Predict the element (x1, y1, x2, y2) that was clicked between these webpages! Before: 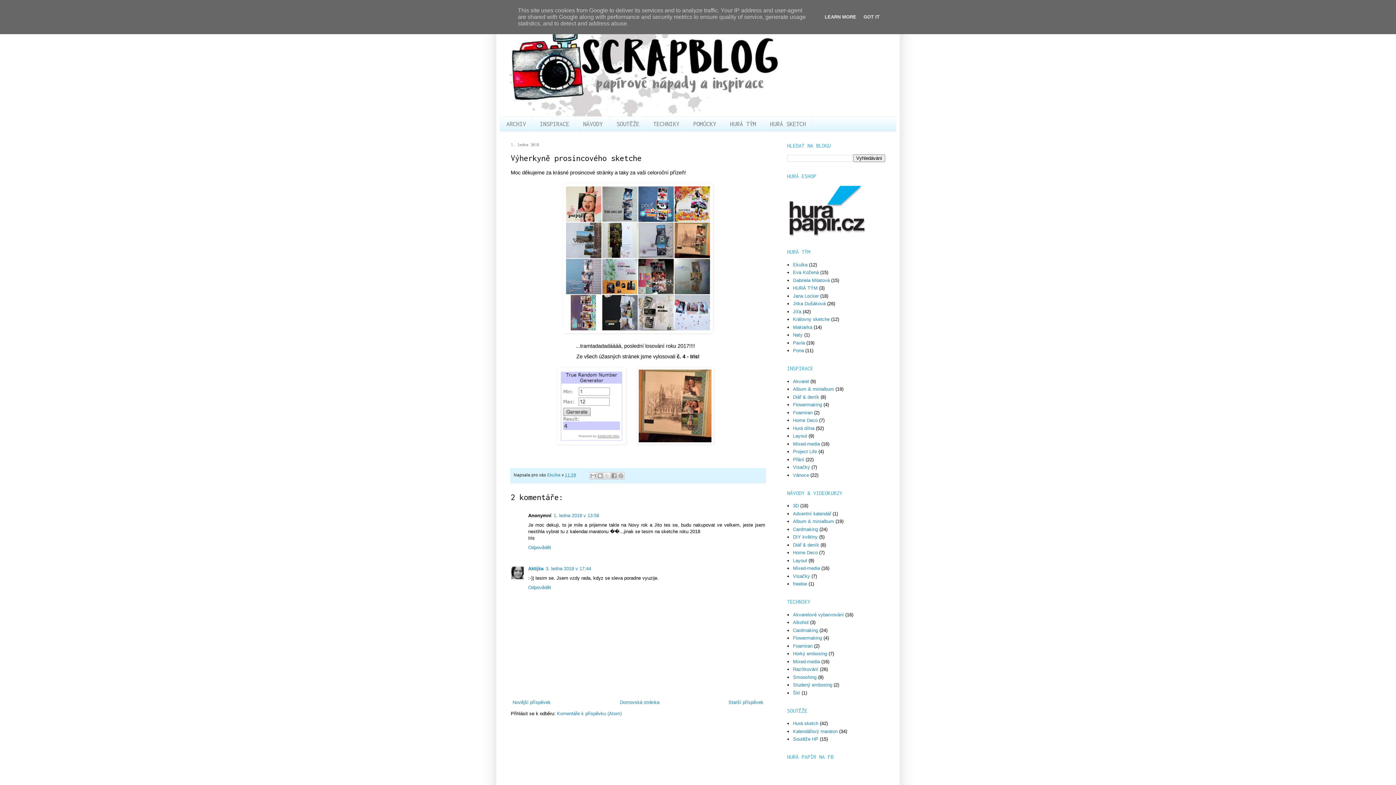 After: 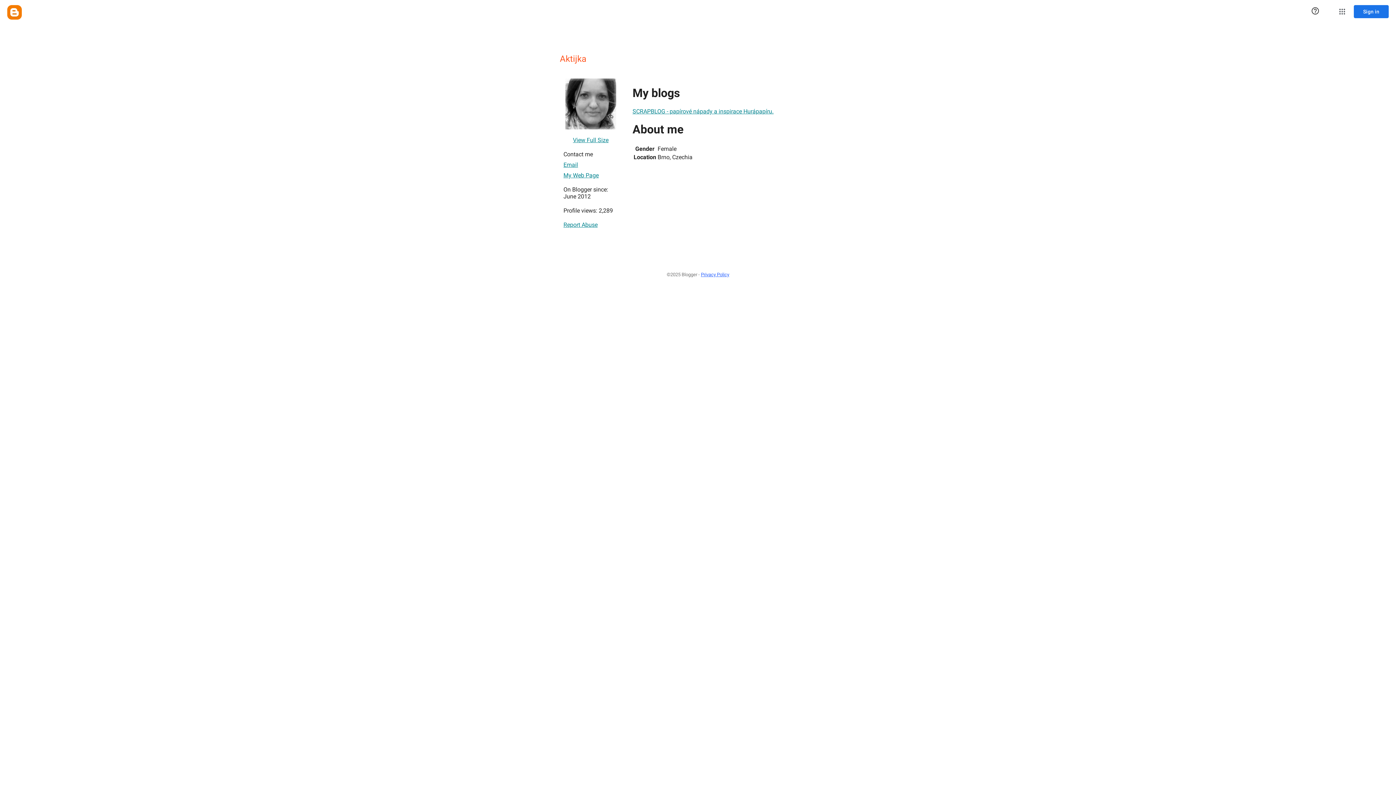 Action: bbox: (528, 566, 543, 571) label: Aktijka